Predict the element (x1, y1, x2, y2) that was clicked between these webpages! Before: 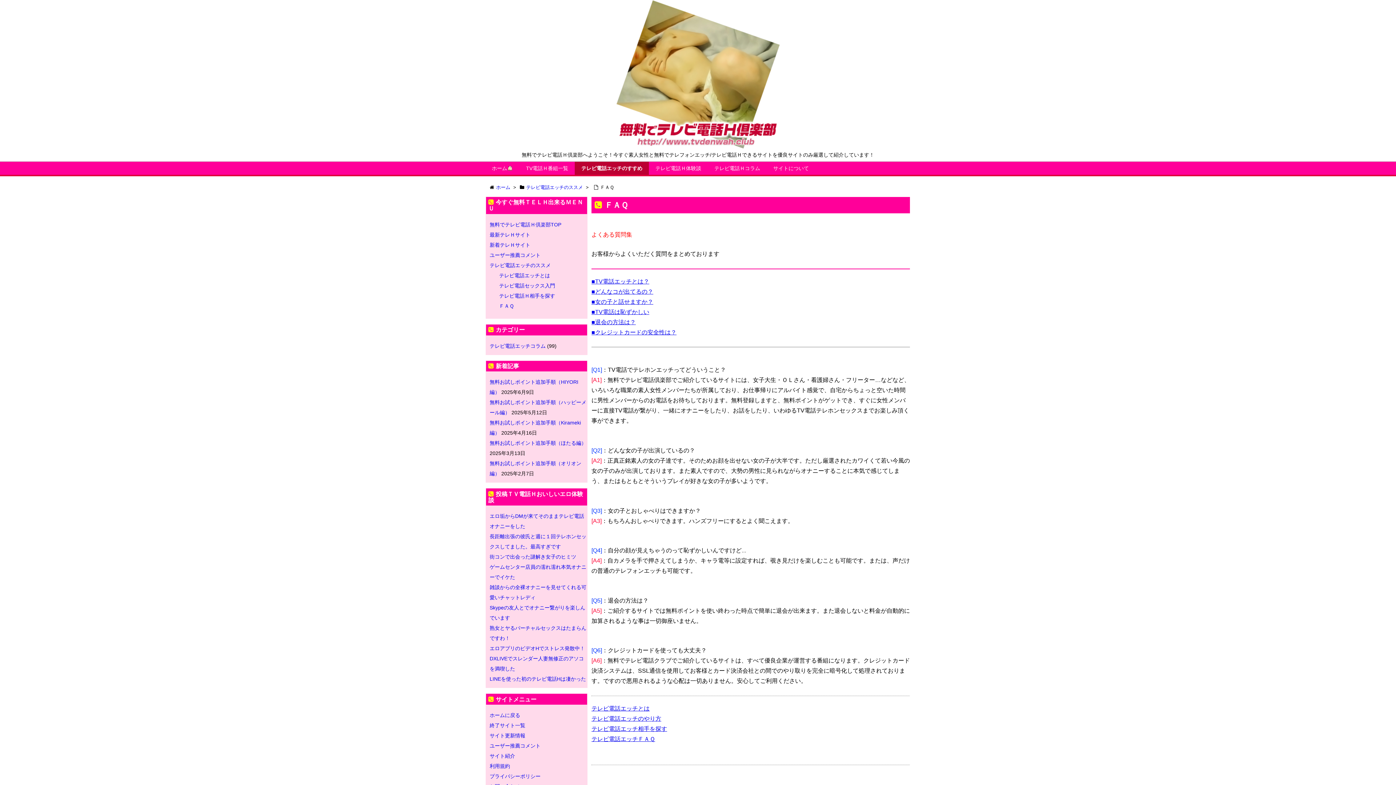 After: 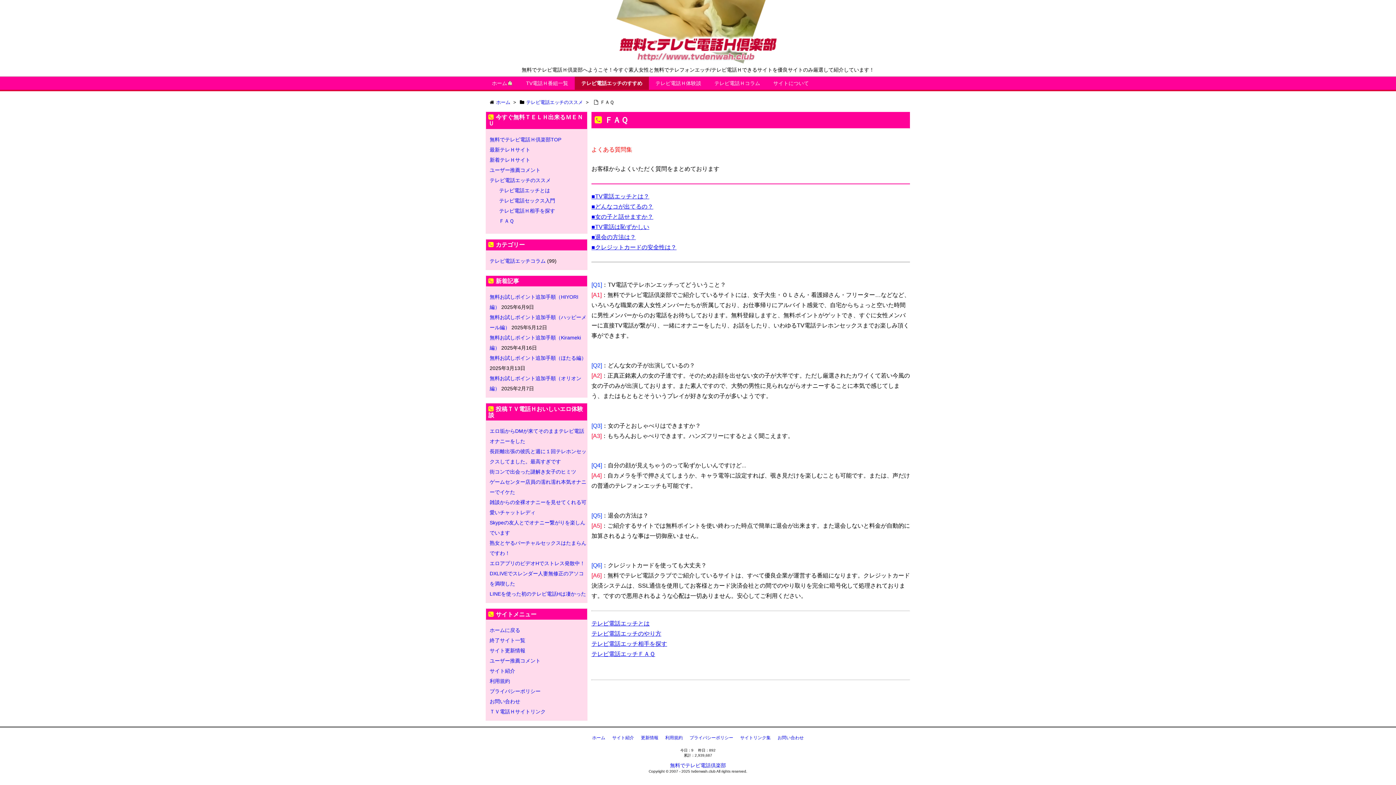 Action: label: ■TV電話エッチとは？ bbox: (591, 278, 649, 284)